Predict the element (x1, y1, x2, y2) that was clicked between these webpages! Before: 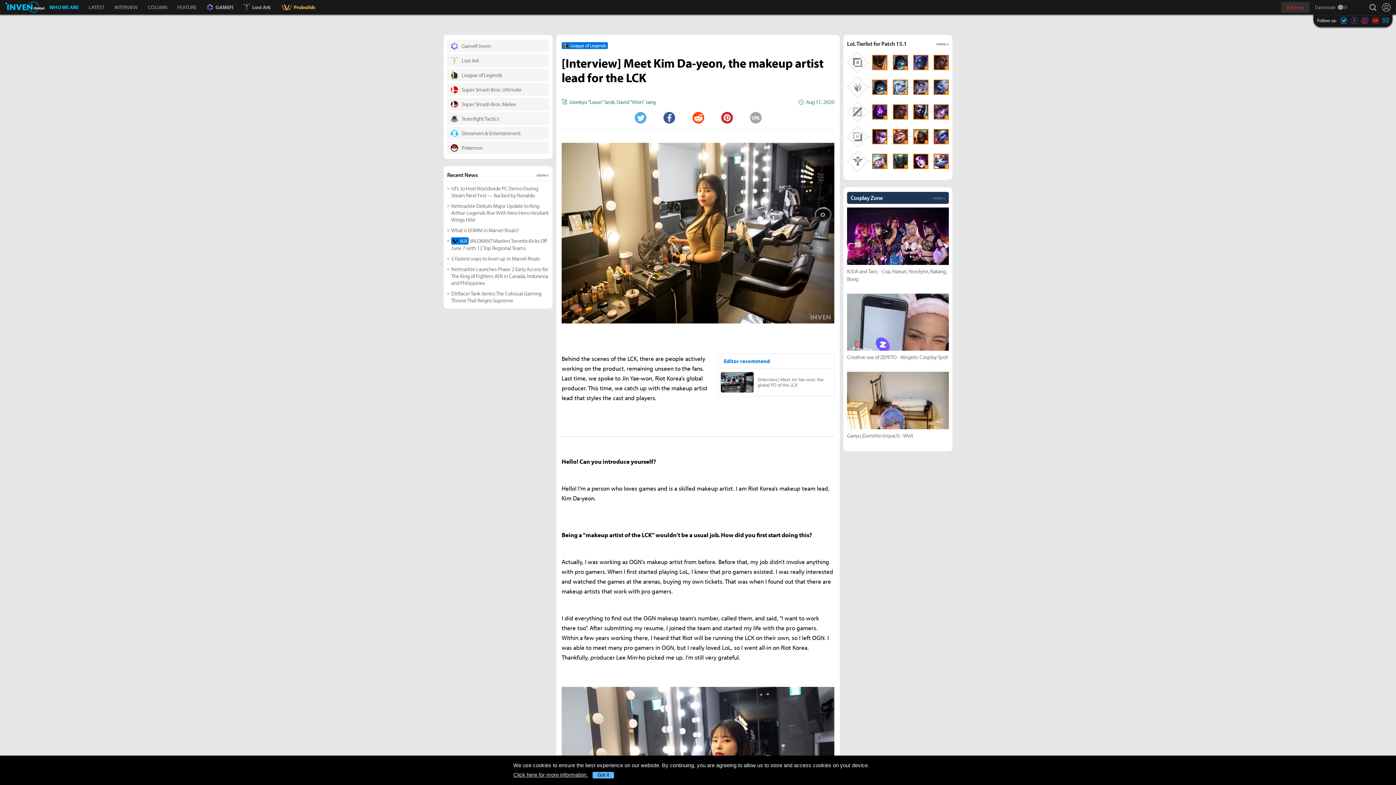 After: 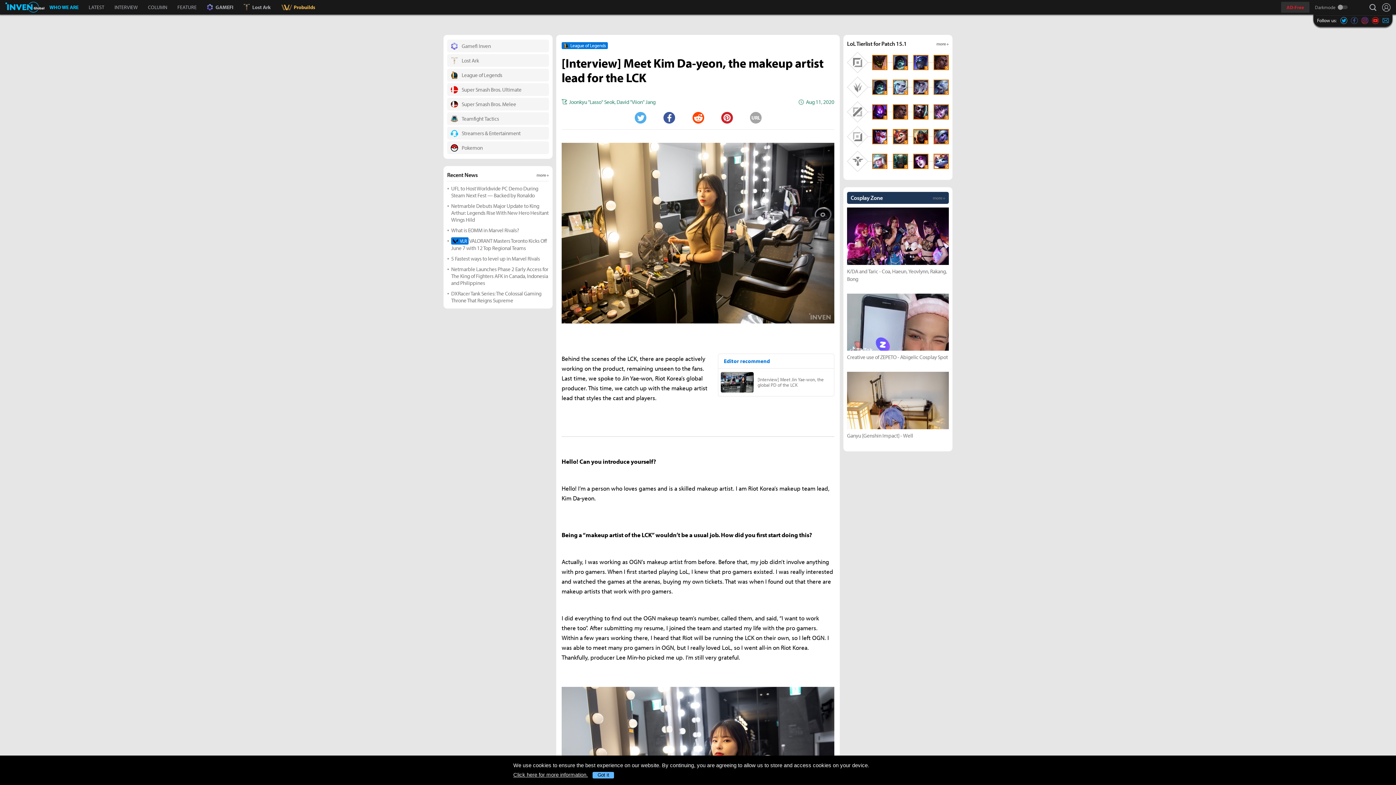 Action: label: Facebook bbox: (663, 111, 675, 123)